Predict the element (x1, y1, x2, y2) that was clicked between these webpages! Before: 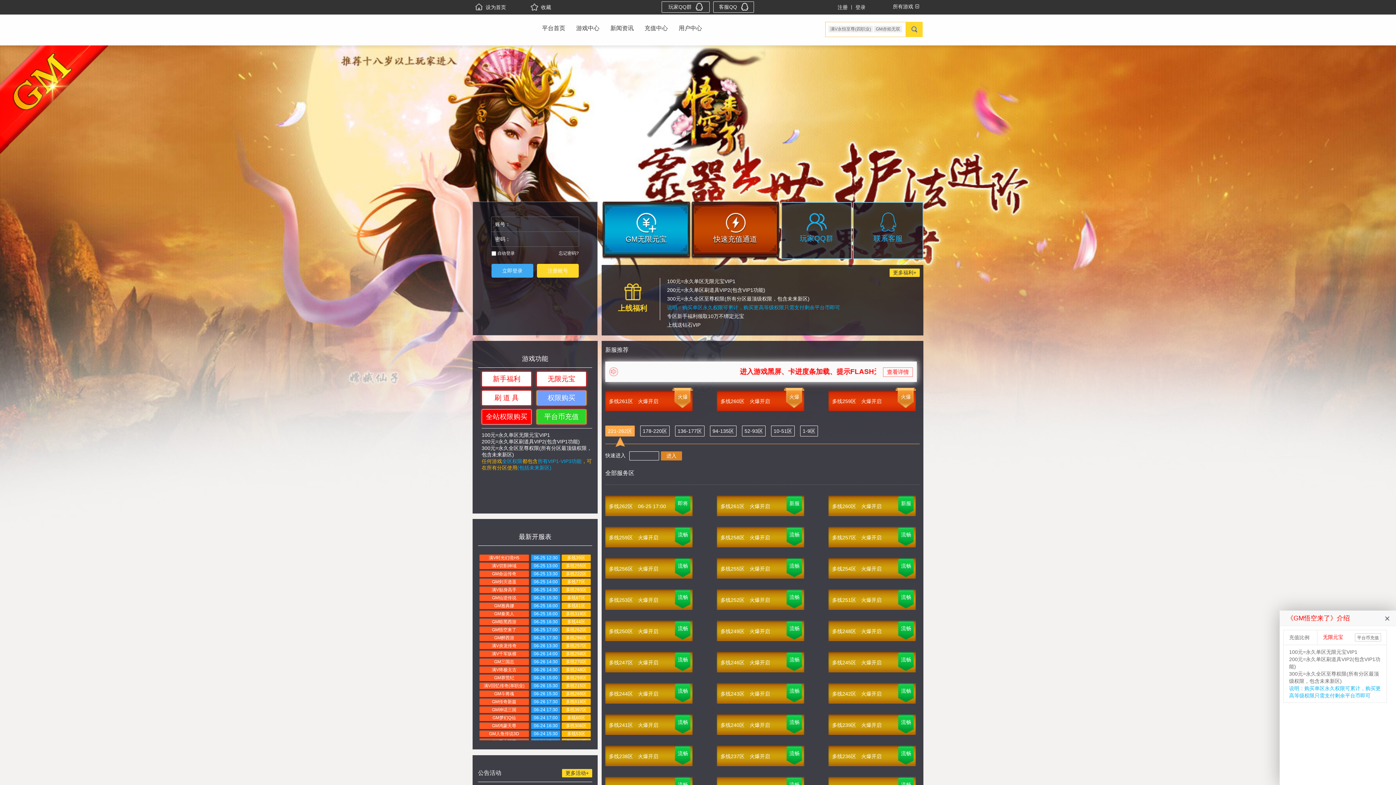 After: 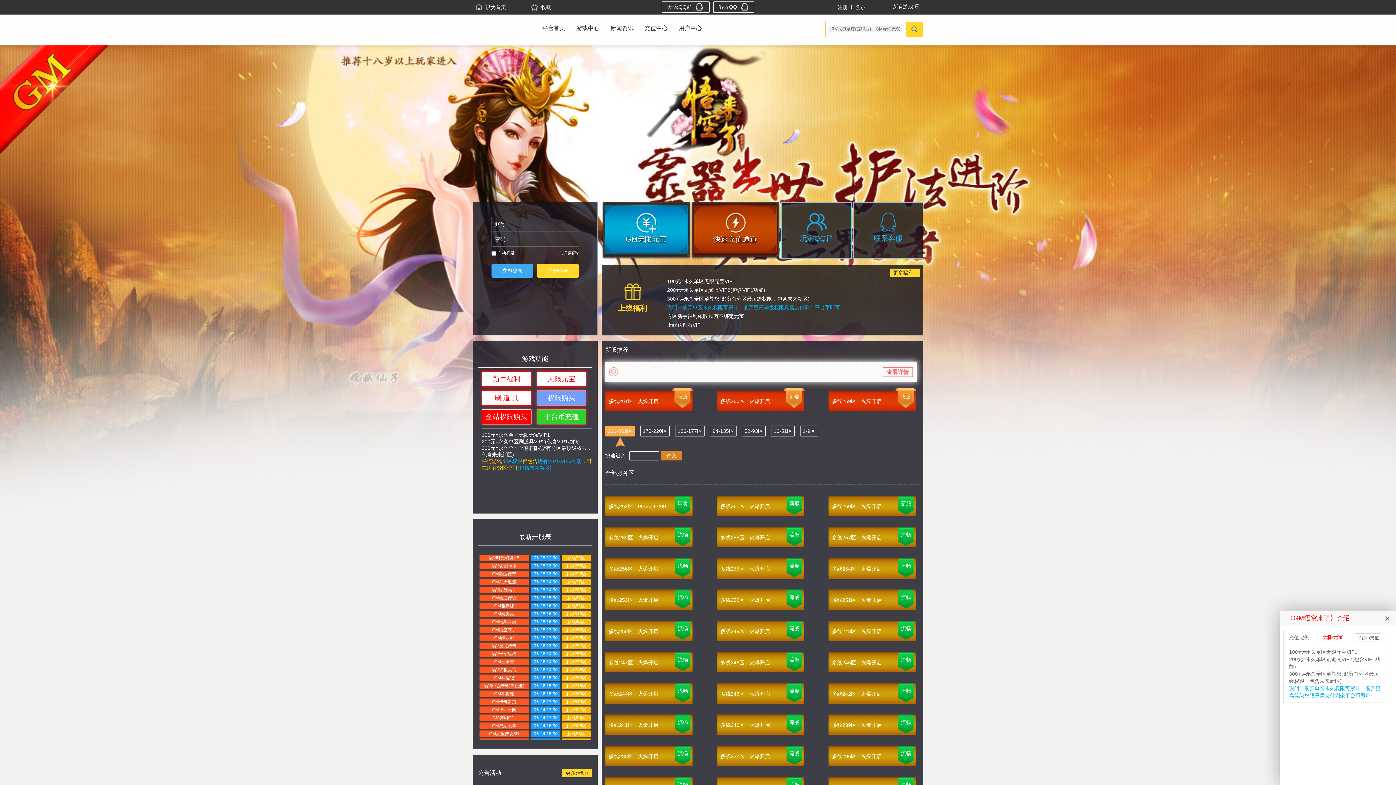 Action: bbox: (717, 690, 784, 696) label: 多线243区火爆开启
流畅